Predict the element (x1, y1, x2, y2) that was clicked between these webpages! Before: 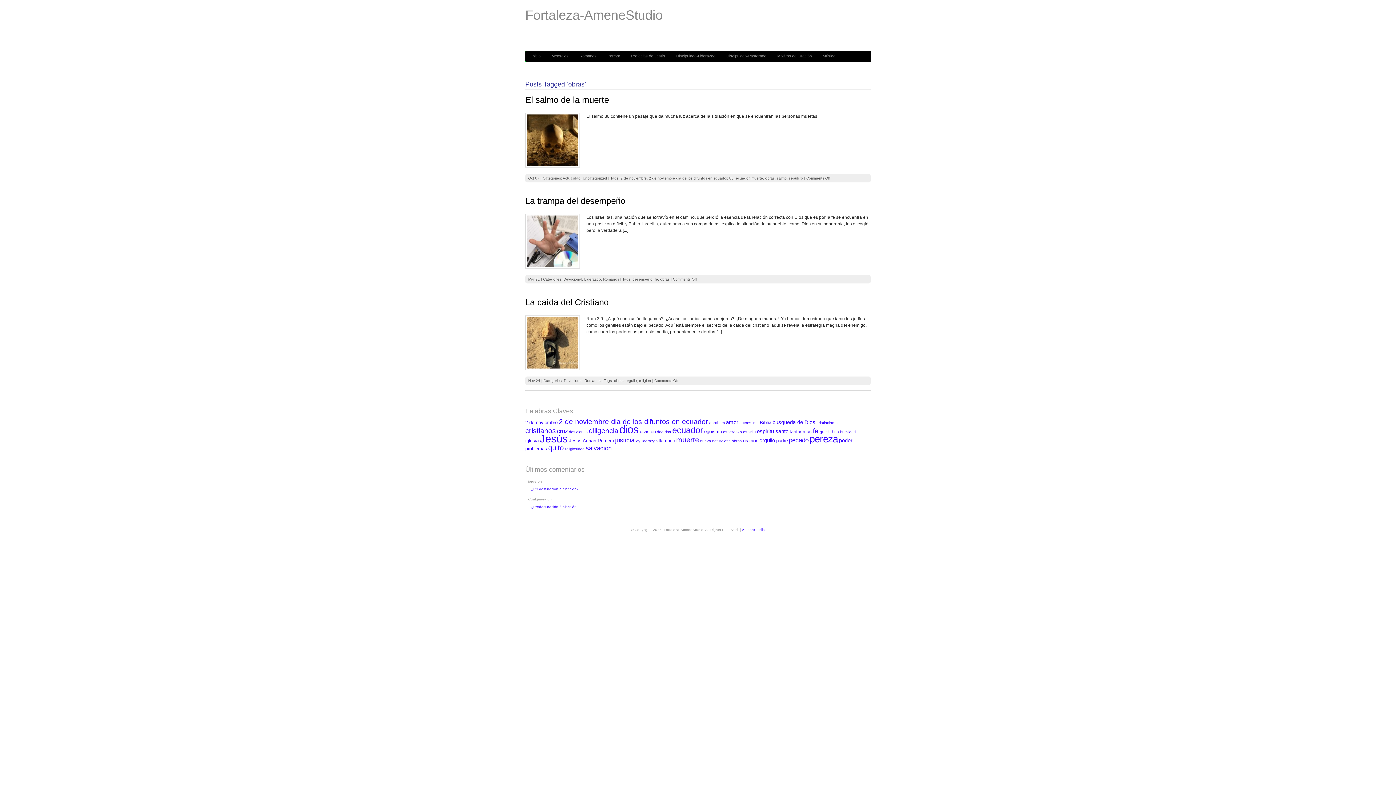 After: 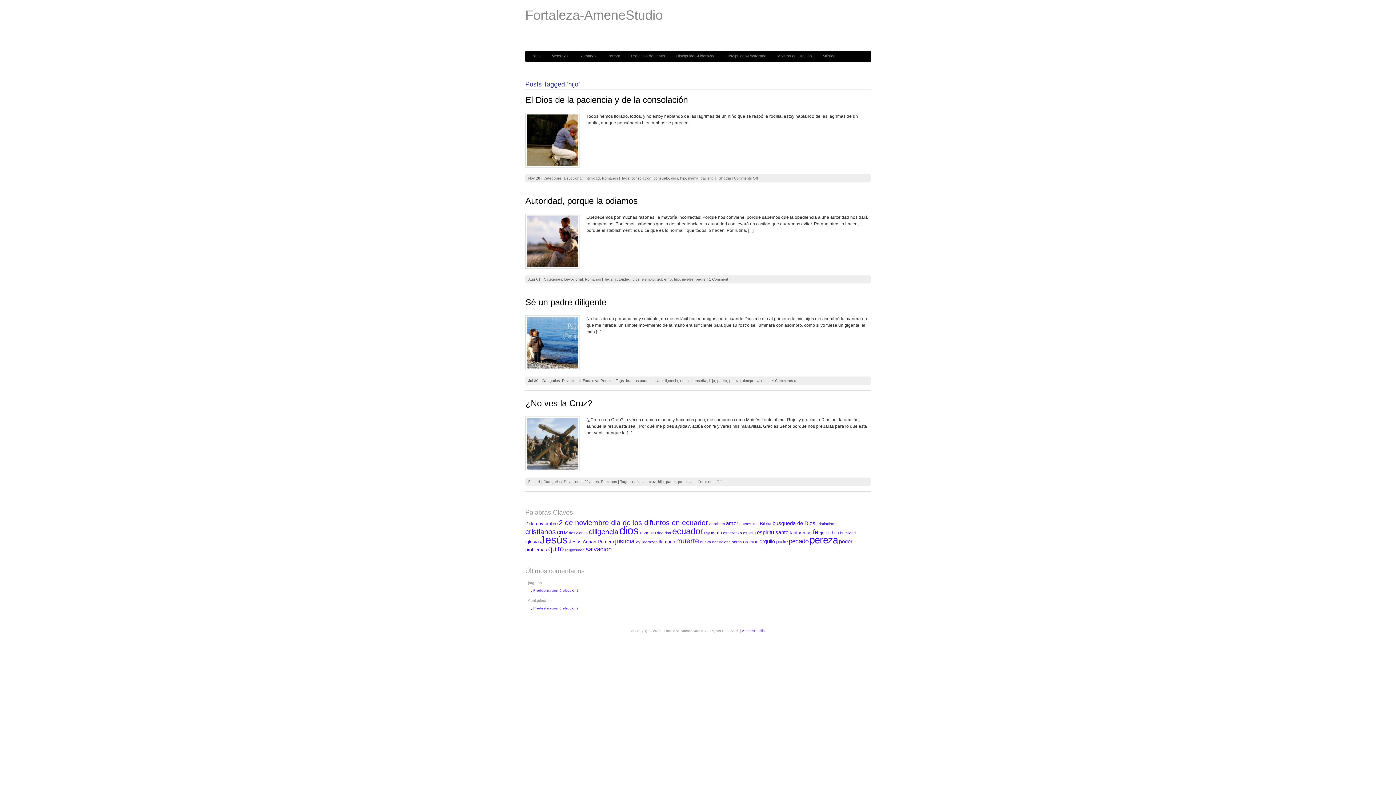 Action: bbox: (832, 429, 839, 434) label: hijo